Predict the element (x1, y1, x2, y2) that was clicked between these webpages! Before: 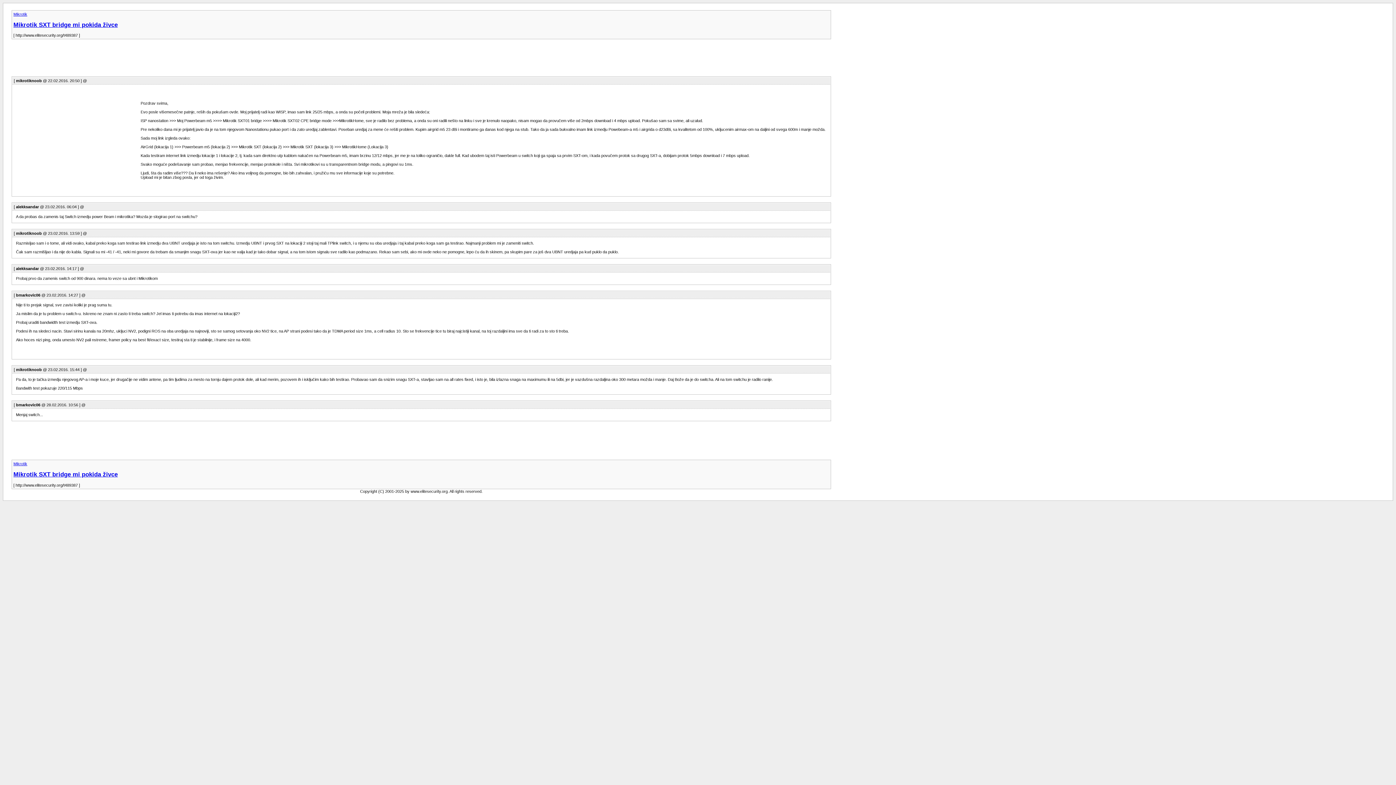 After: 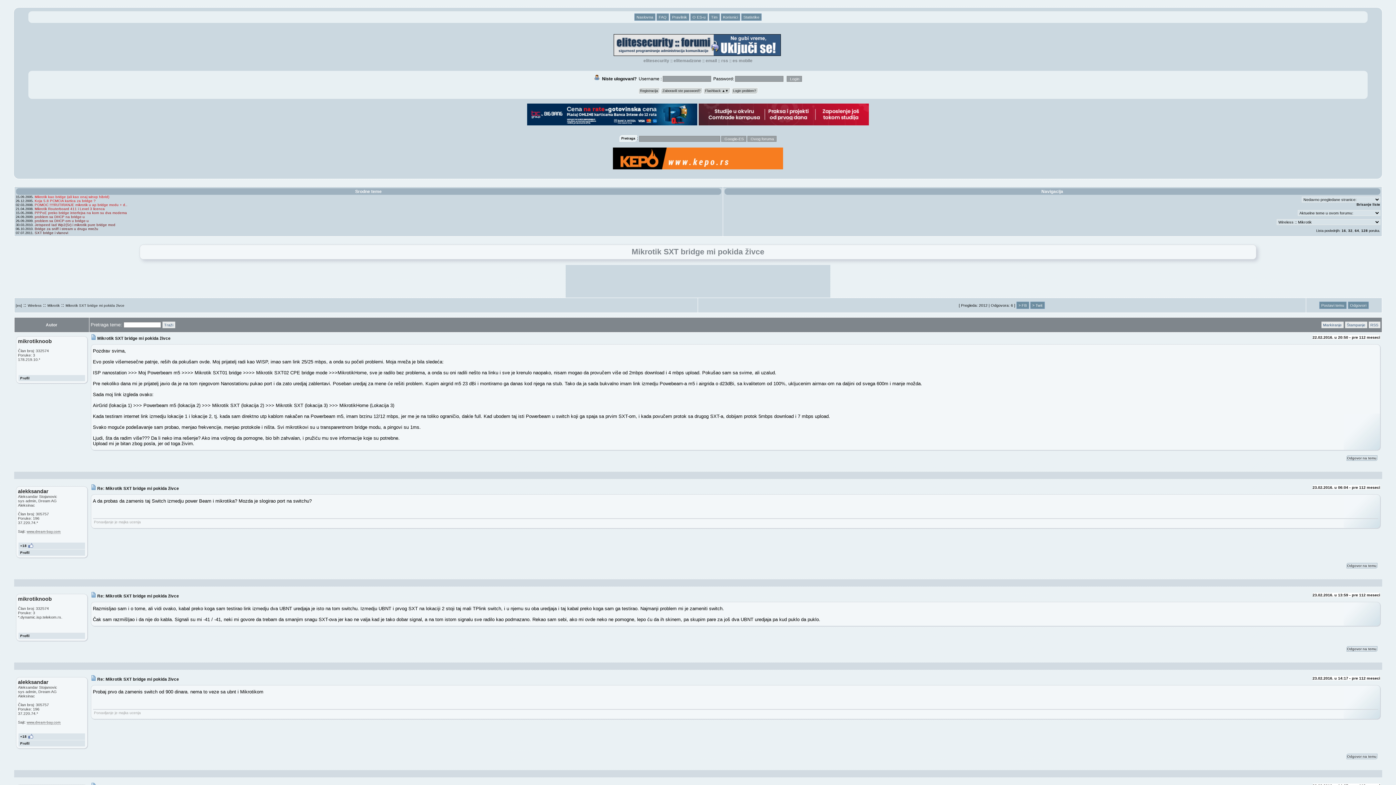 Action: bbox: (13, 21, 829, 28) label: Mikrotik SXT bridge mi pokida živce